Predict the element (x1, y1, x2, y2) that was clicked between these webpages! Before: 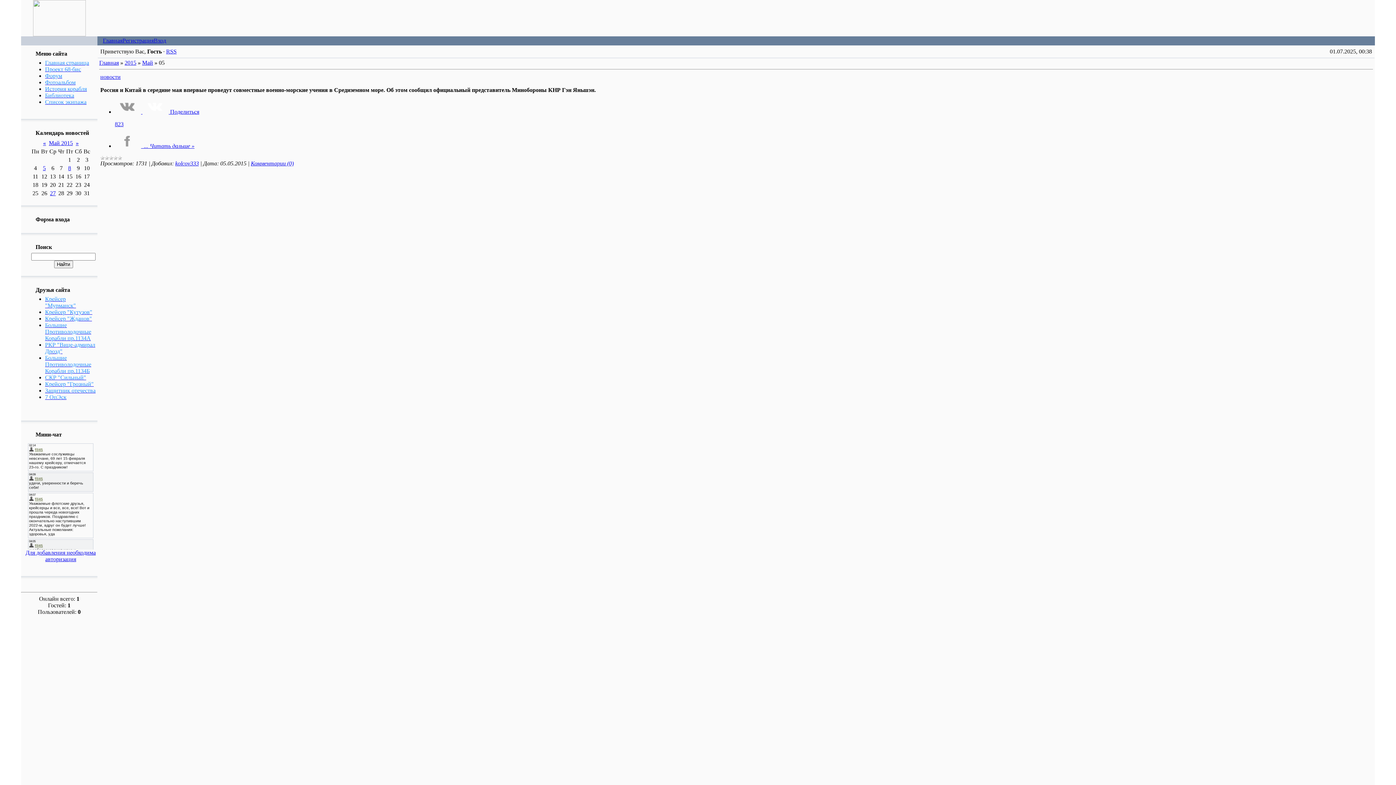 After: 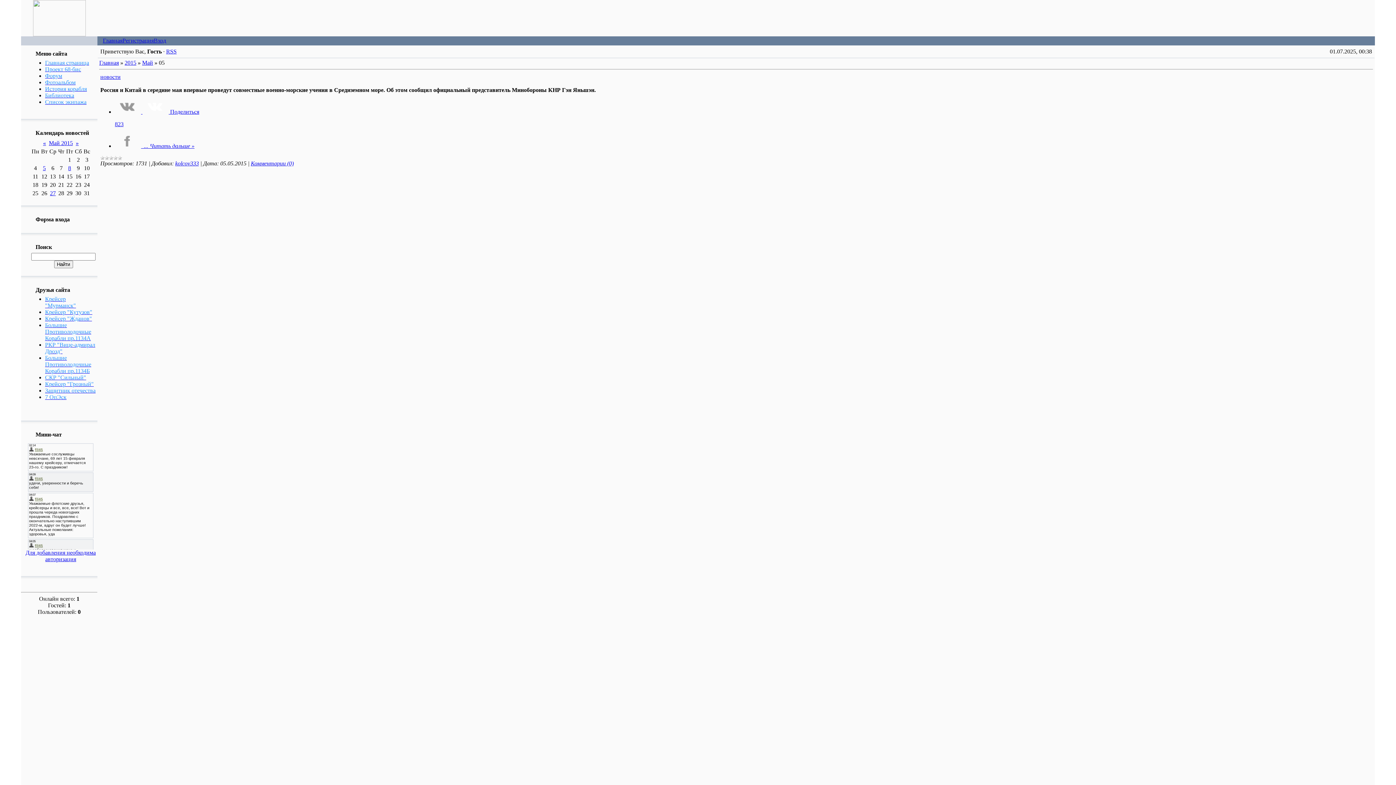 Action: label: Крейсер "Жданов" bbox: (45, 315, 92, 321)